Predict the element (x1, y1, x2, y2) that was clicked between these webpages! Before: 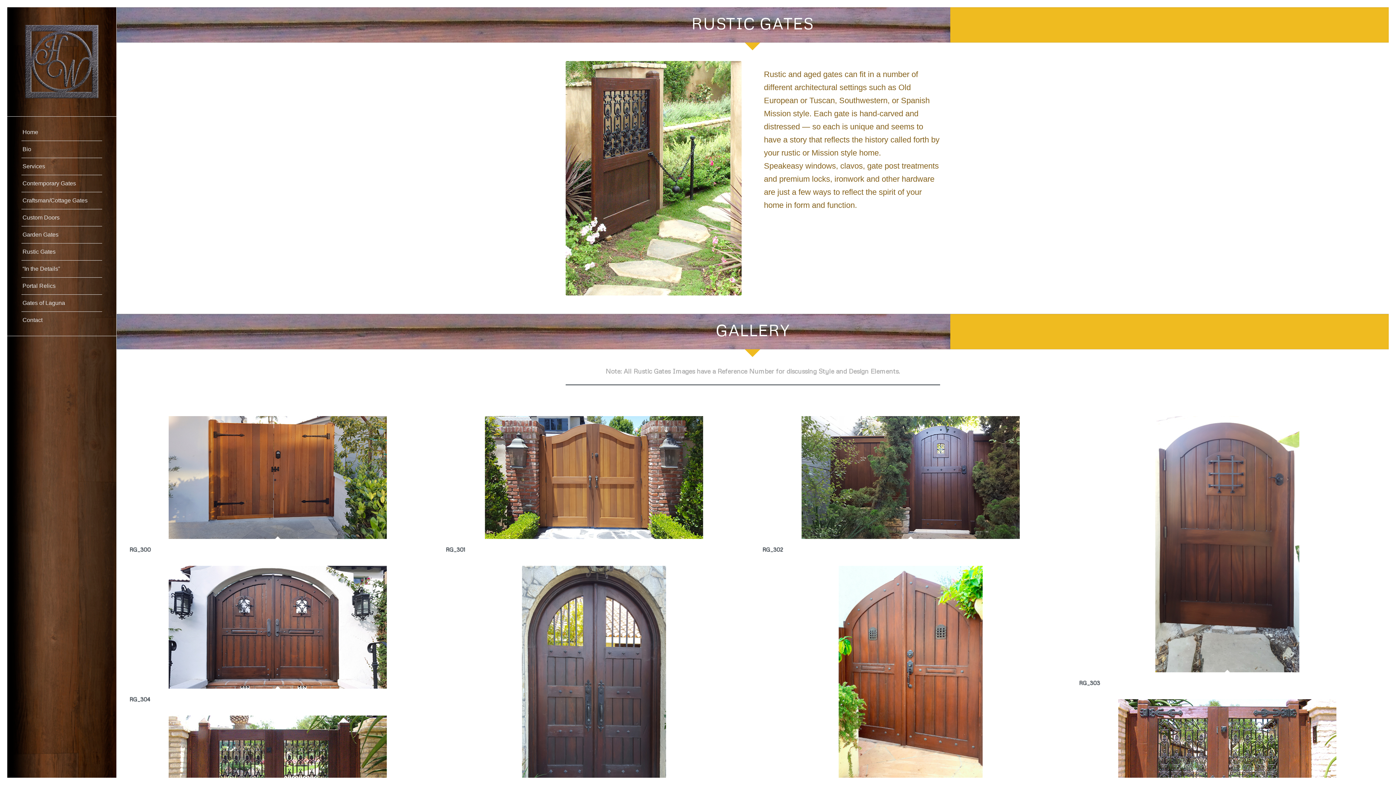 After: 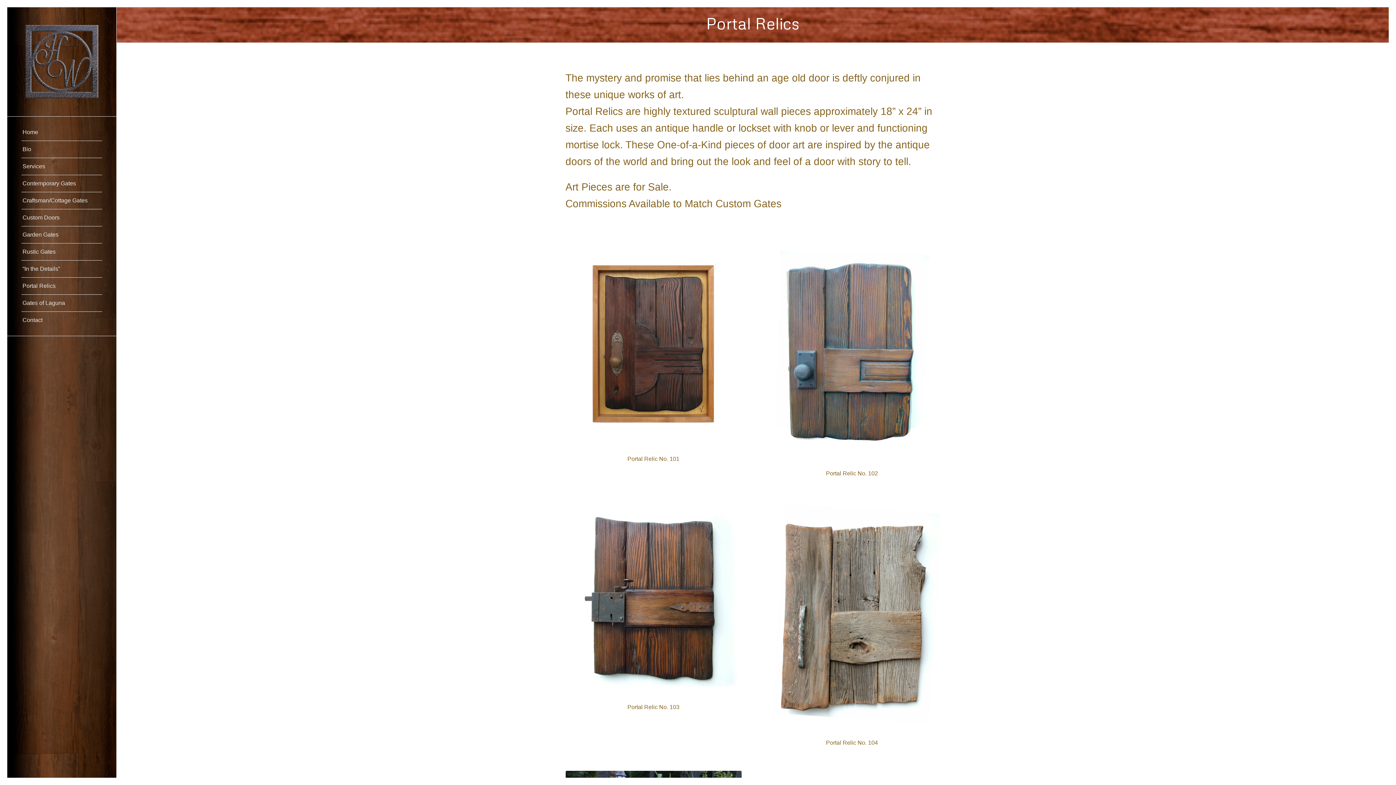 Action: label: Portal Relics bbox: (21, 277, 102, 294)